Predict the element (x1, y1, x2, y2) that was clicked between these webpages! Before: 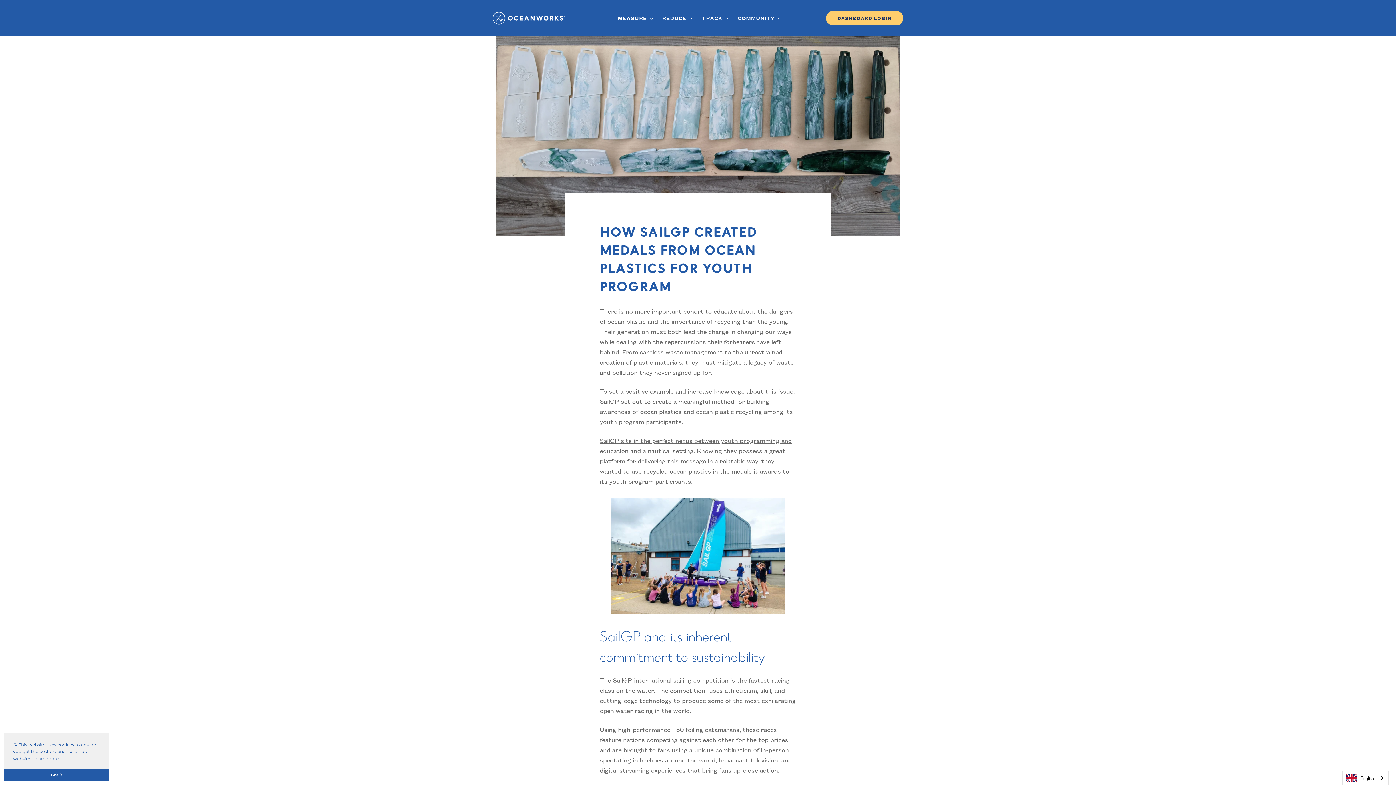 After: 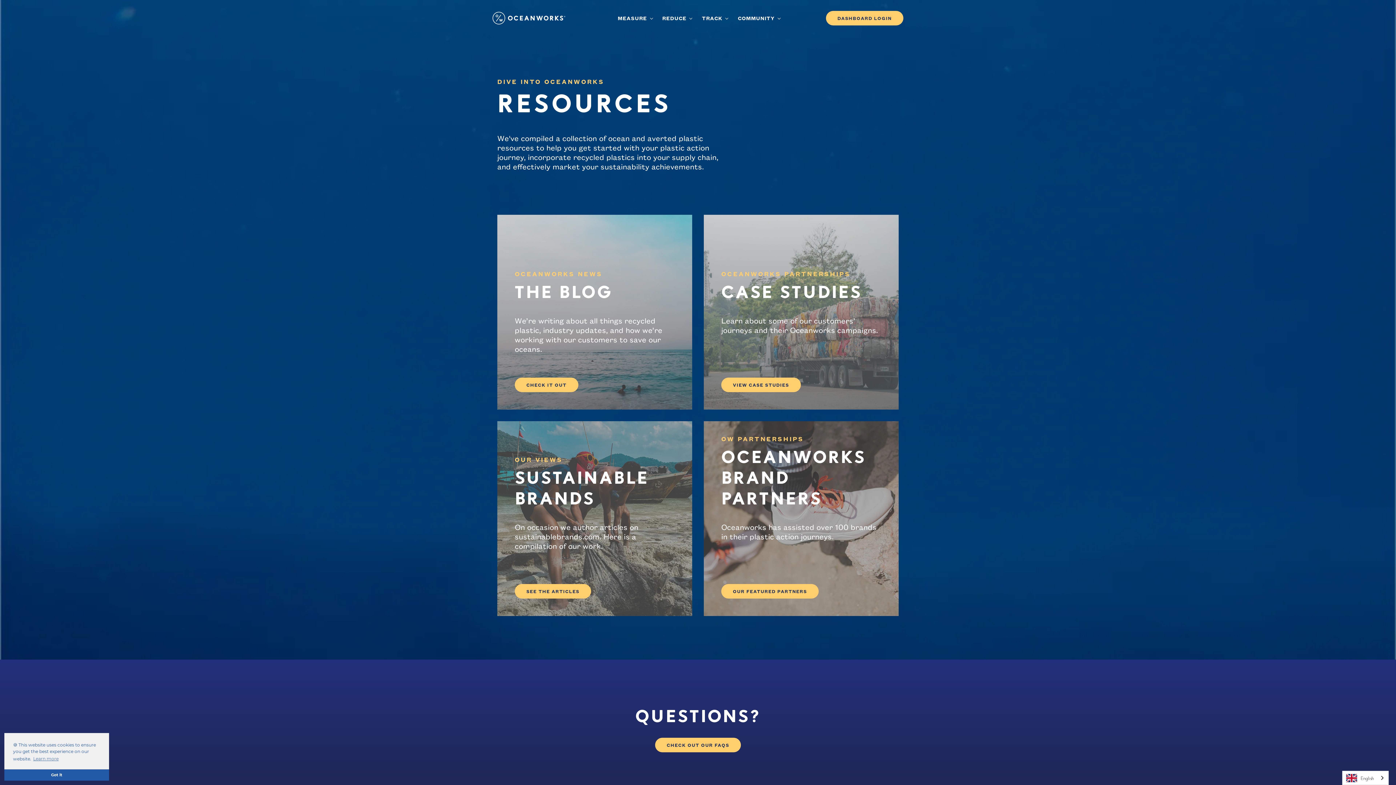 Action: label: COMMUNITY bbox: (732, 9, 780, 26)